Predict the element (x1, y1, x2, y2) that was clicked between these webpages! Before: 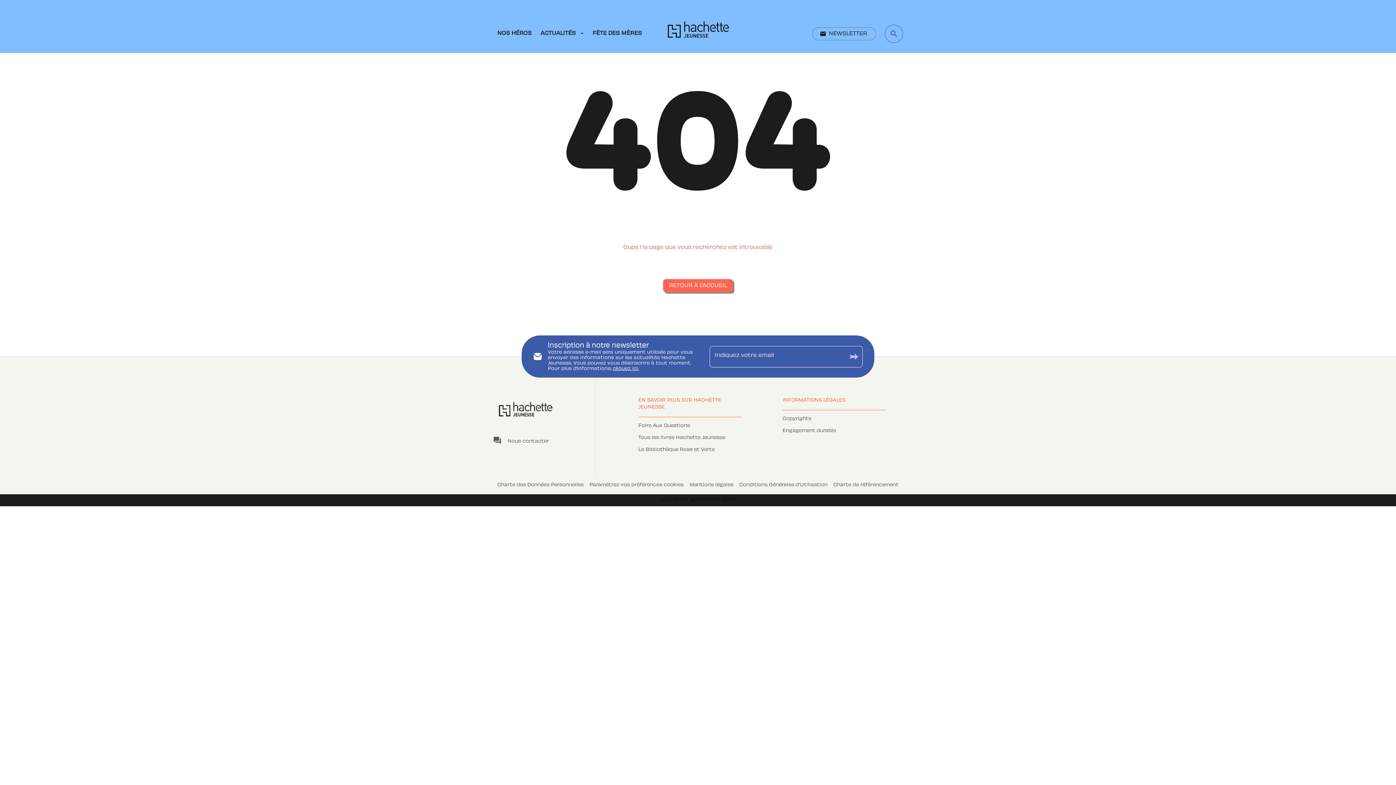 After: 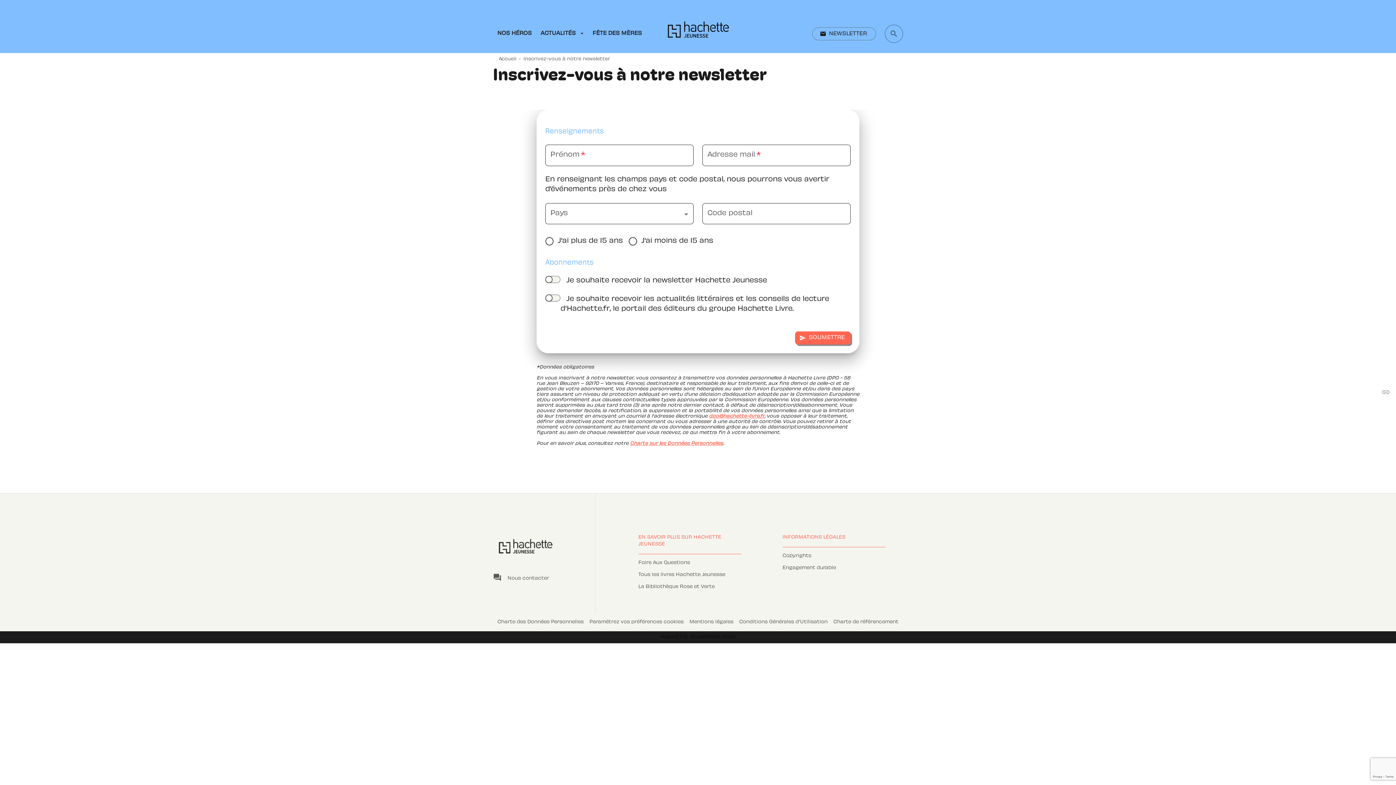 Action: bbox: (812, 27, 876, 40) label: email
NEWSLETTER